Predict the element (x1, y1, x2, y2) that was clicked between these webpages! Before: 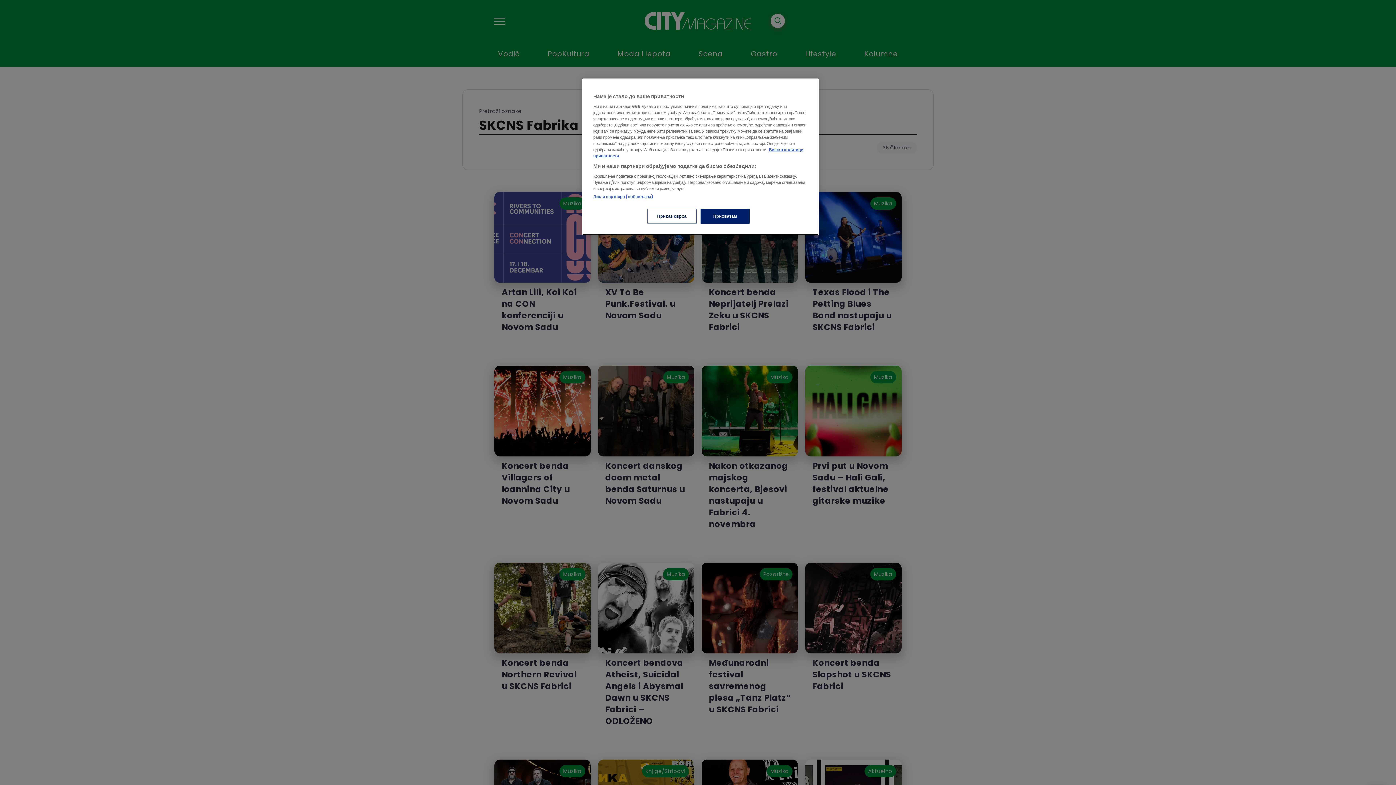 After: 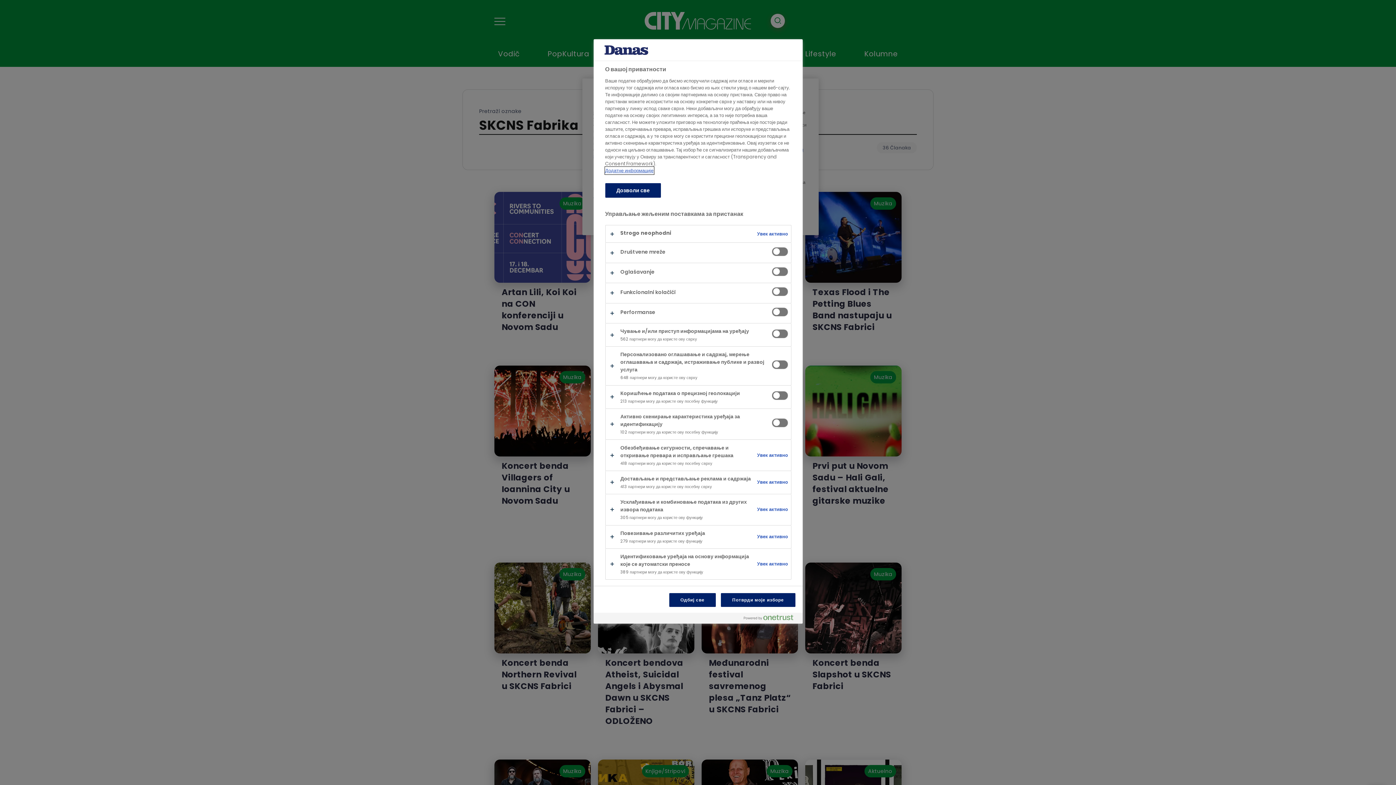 Action: label: Приказ сврха bbox: (647, 209, 696, 224)